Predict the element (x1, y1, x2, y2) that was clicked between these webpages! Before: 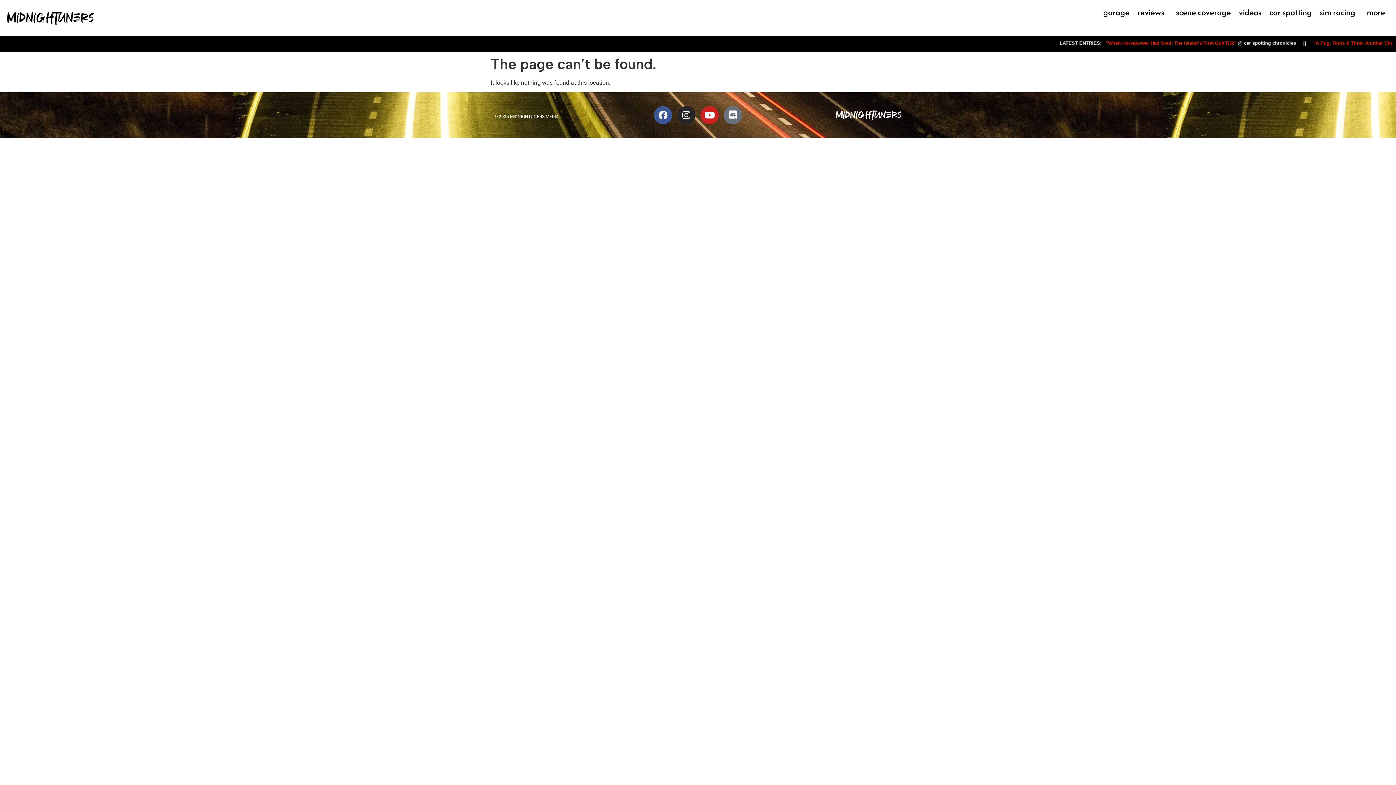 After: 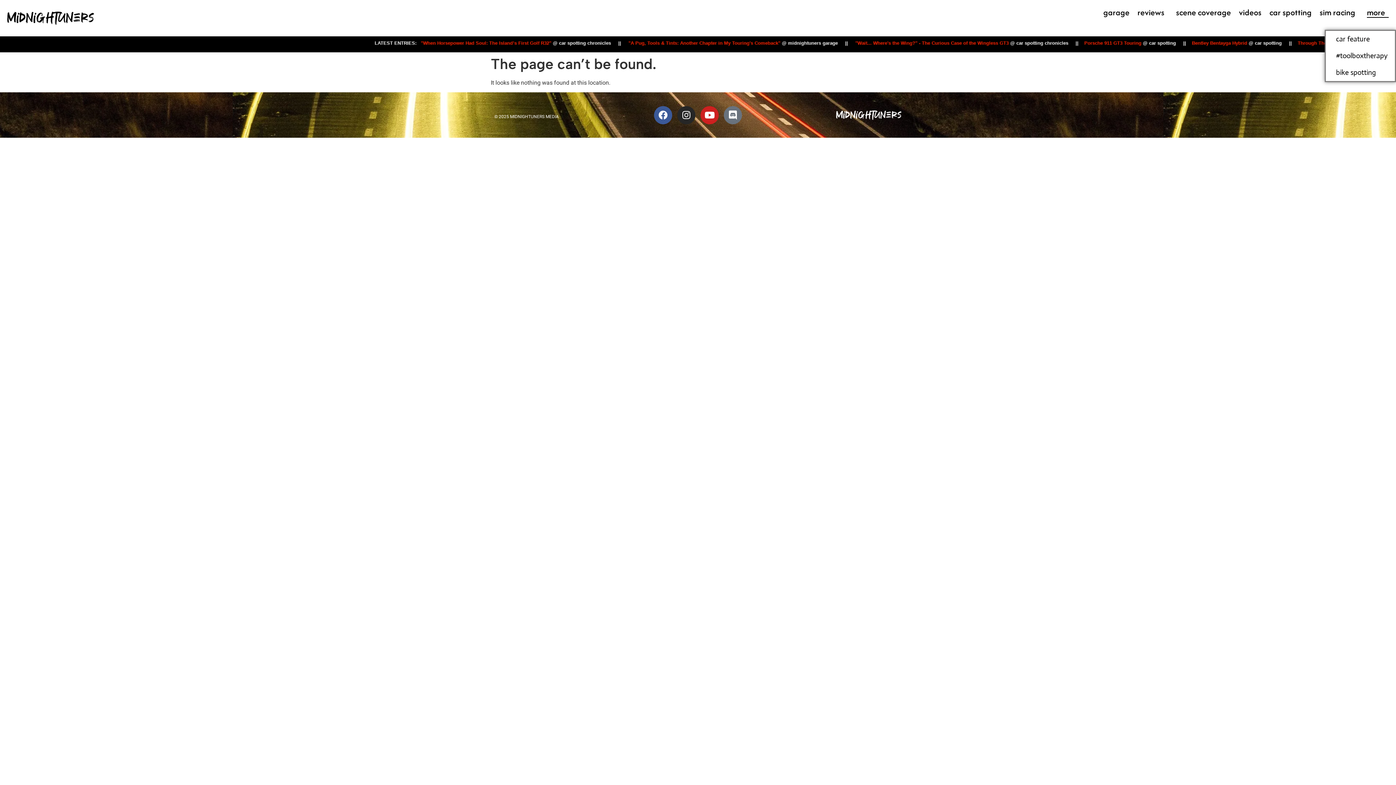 Action: bbox: (1367, 7, 1389, 17) label: more